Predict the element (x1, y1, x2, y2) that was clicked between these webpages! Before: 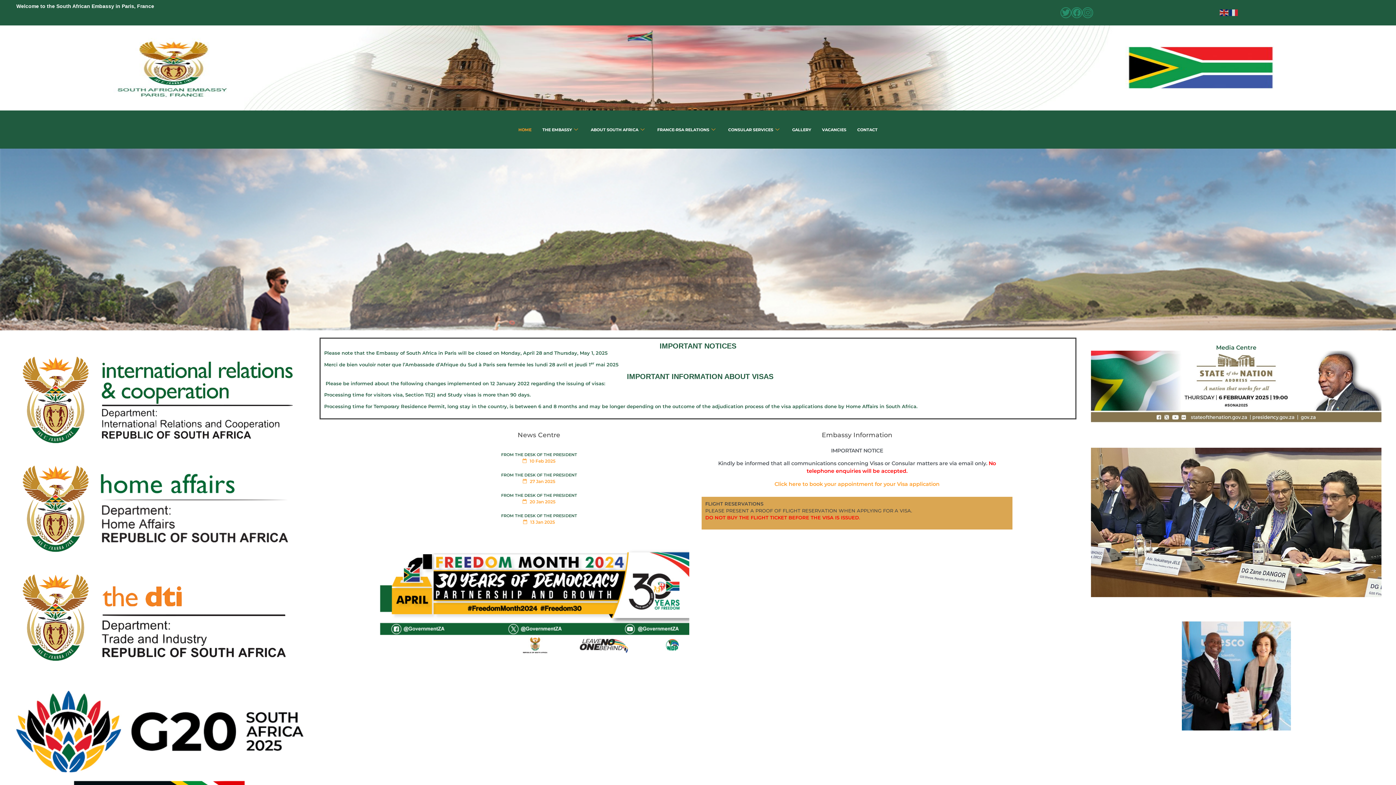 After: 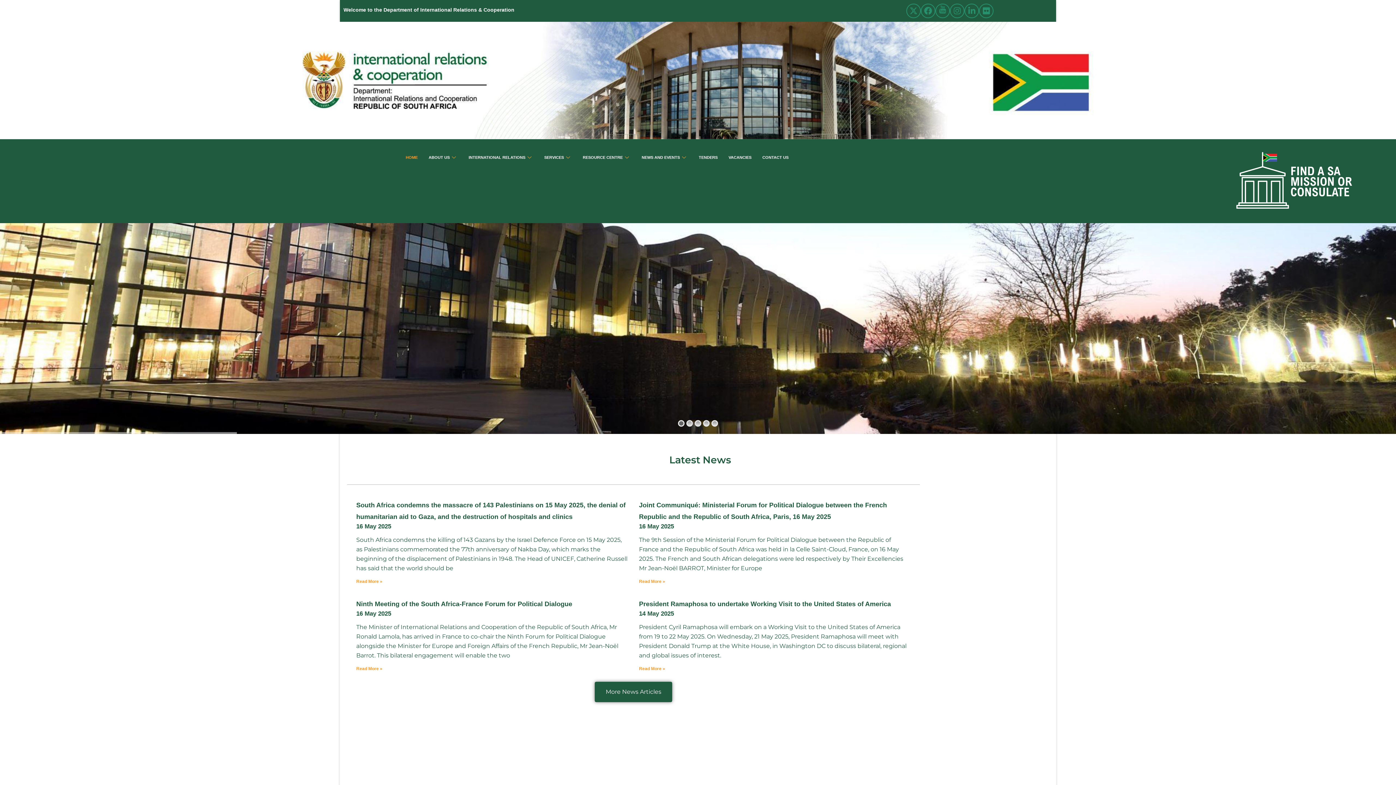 Action: bbox: (14, 345, 305, 454)